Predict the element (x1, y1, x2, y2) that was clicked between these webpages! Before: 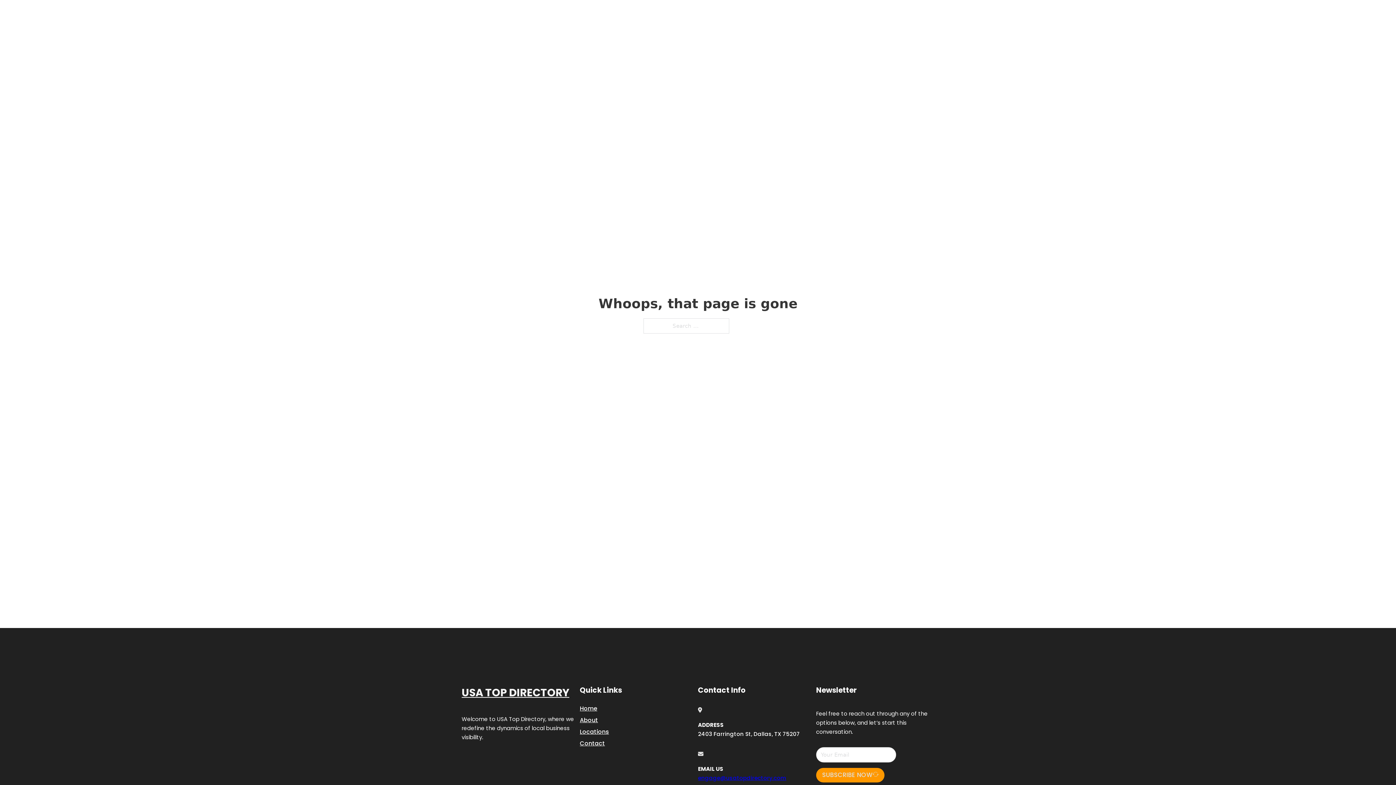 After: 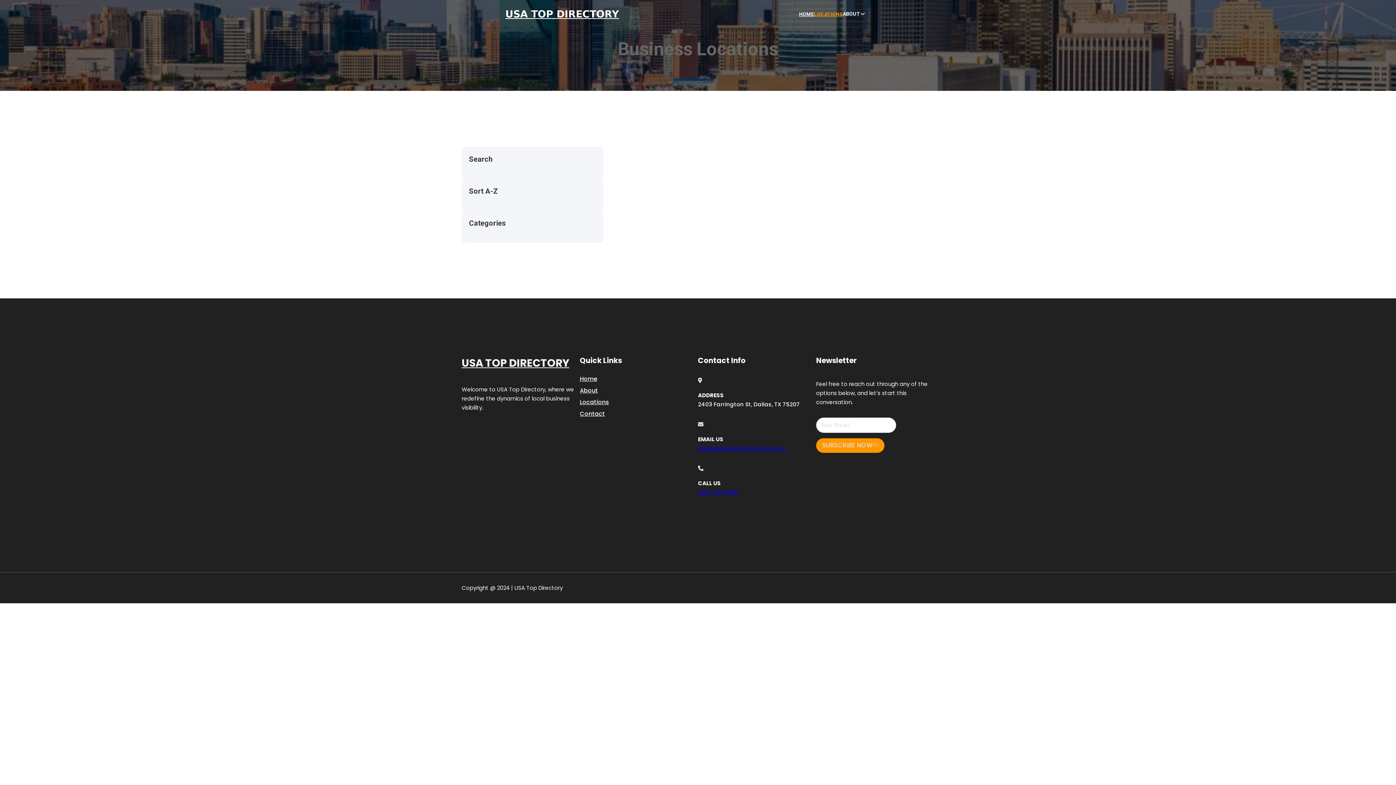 Action: label: Locations bbox: (580, 727, 609, 736)